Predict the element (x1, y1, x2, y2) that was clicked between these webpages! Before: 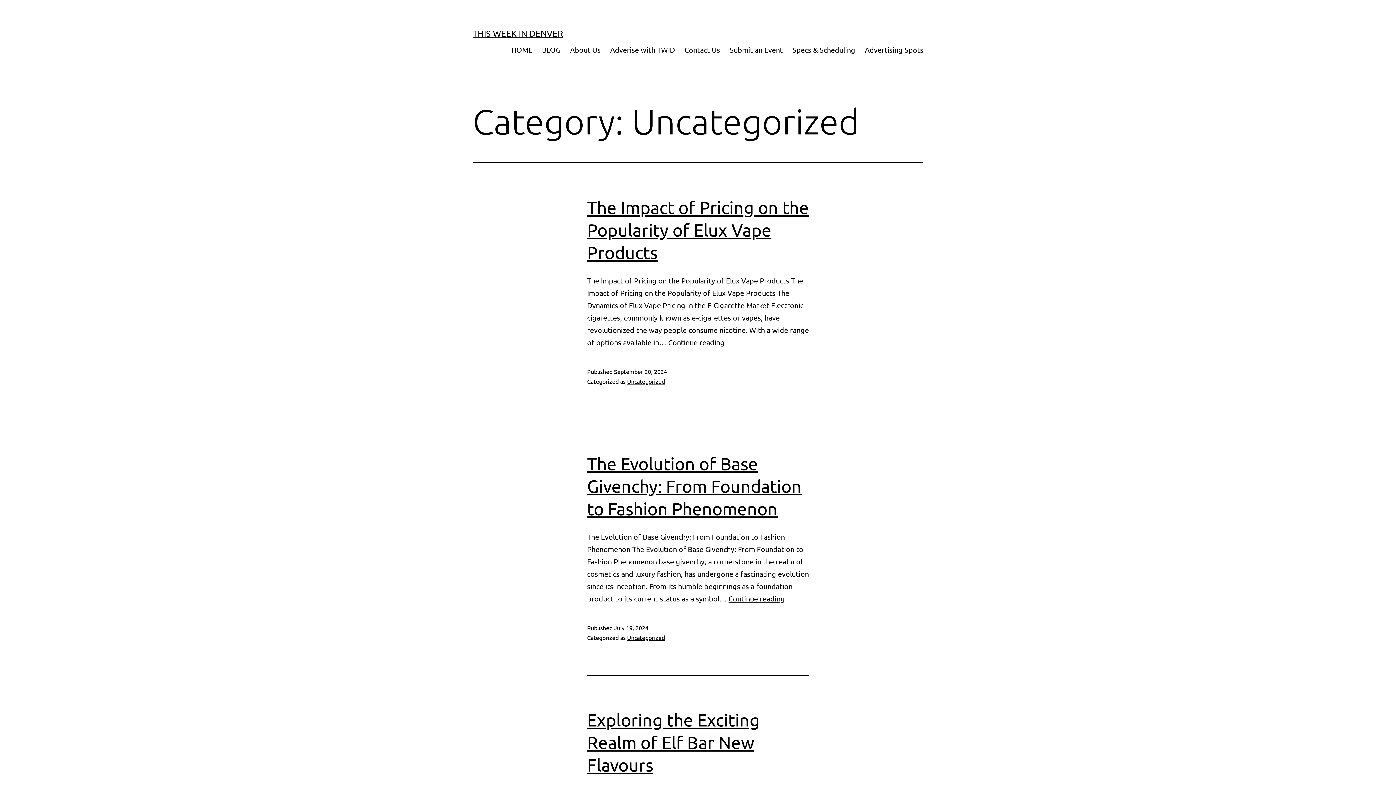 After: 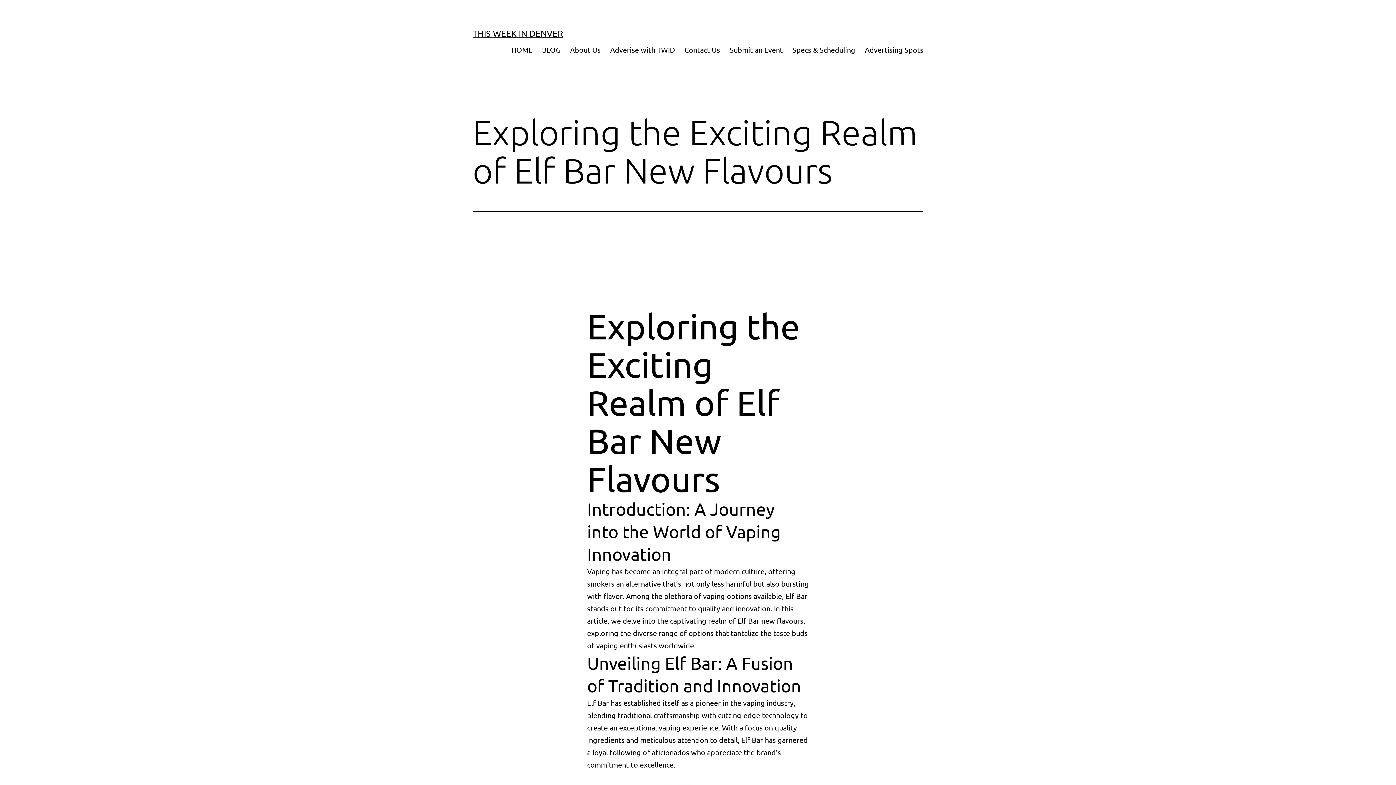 Action: bbox: (587, 709, 760, 775) label: Exploring the Exciting Realm of Elf Bar New Flavours